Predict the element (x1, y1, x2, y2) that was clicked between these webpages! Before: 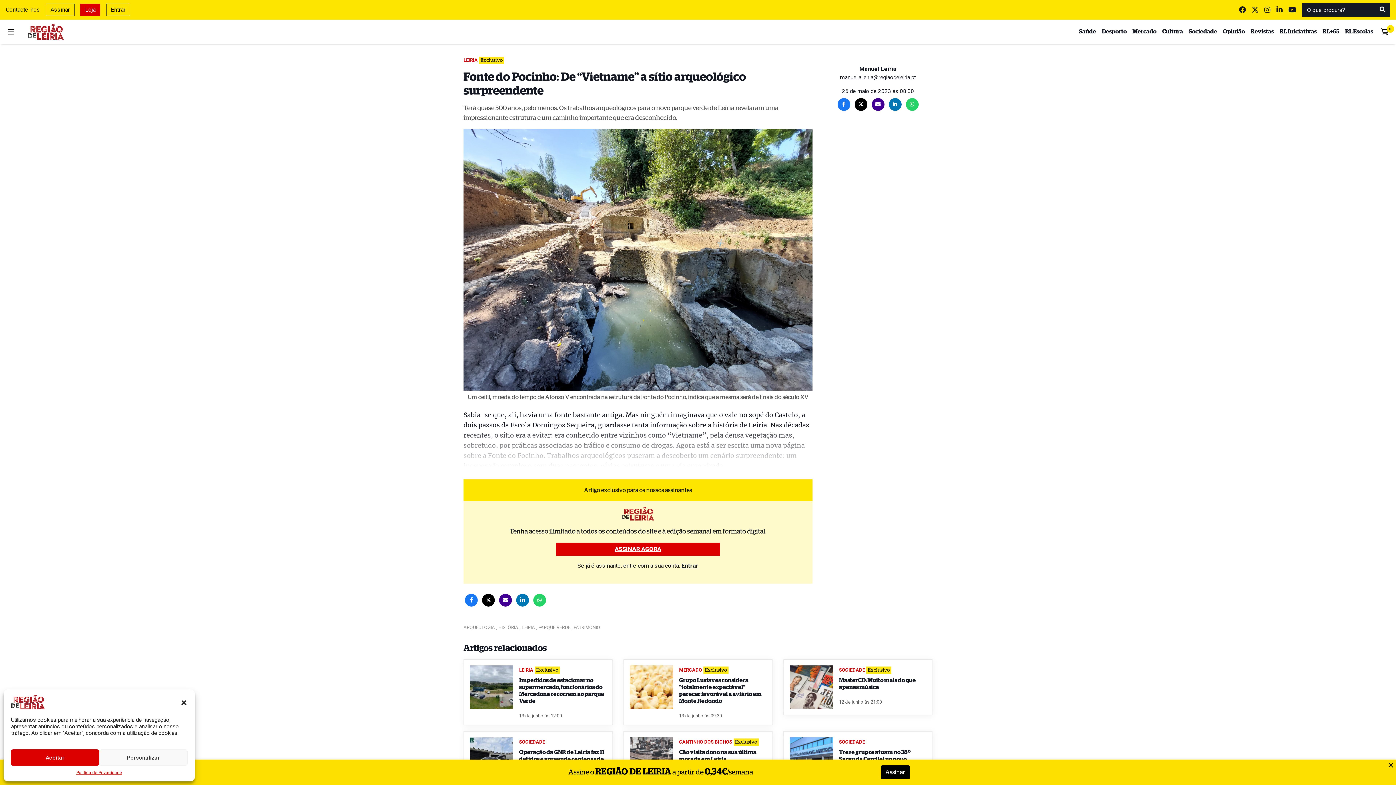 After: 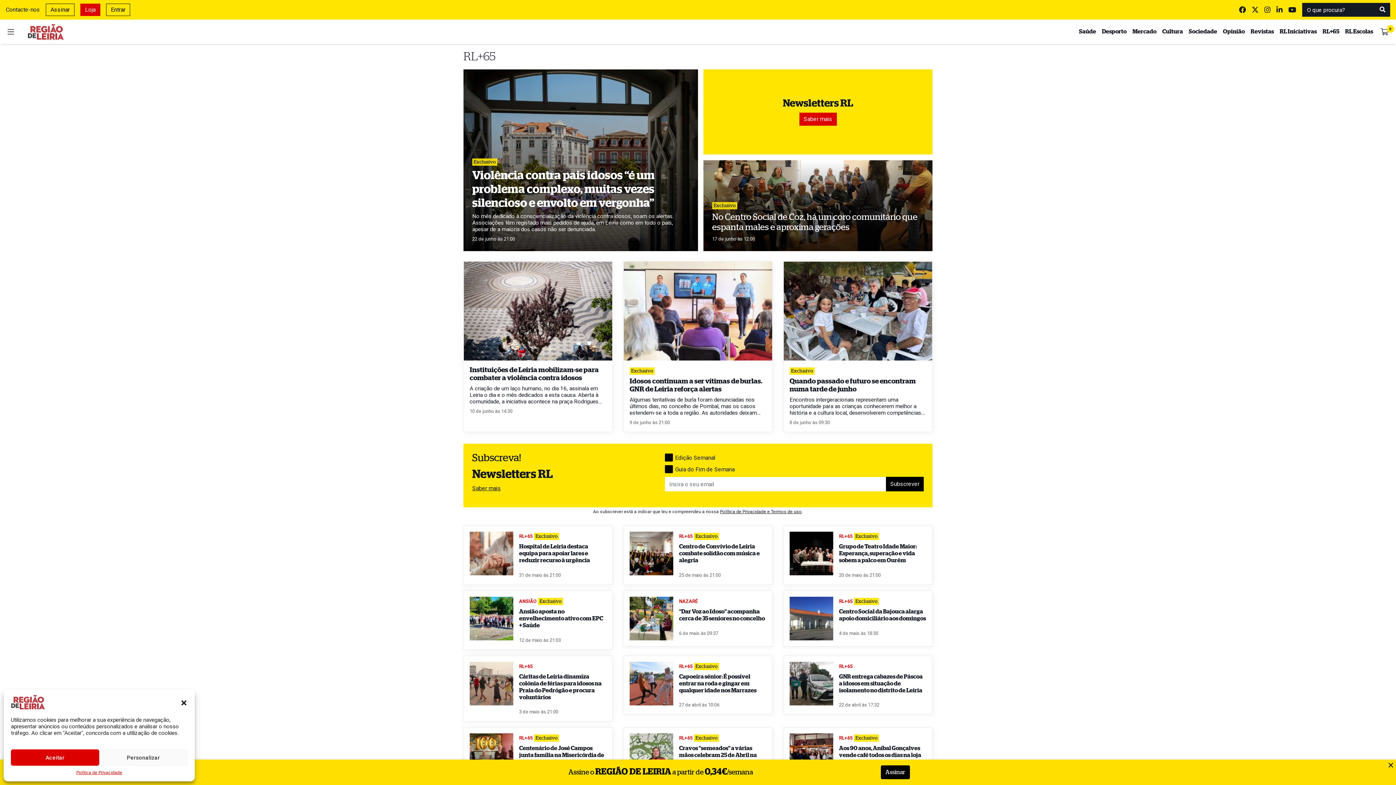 Action: label: RL+65 bbox: (1322, 28, 1339, 35)